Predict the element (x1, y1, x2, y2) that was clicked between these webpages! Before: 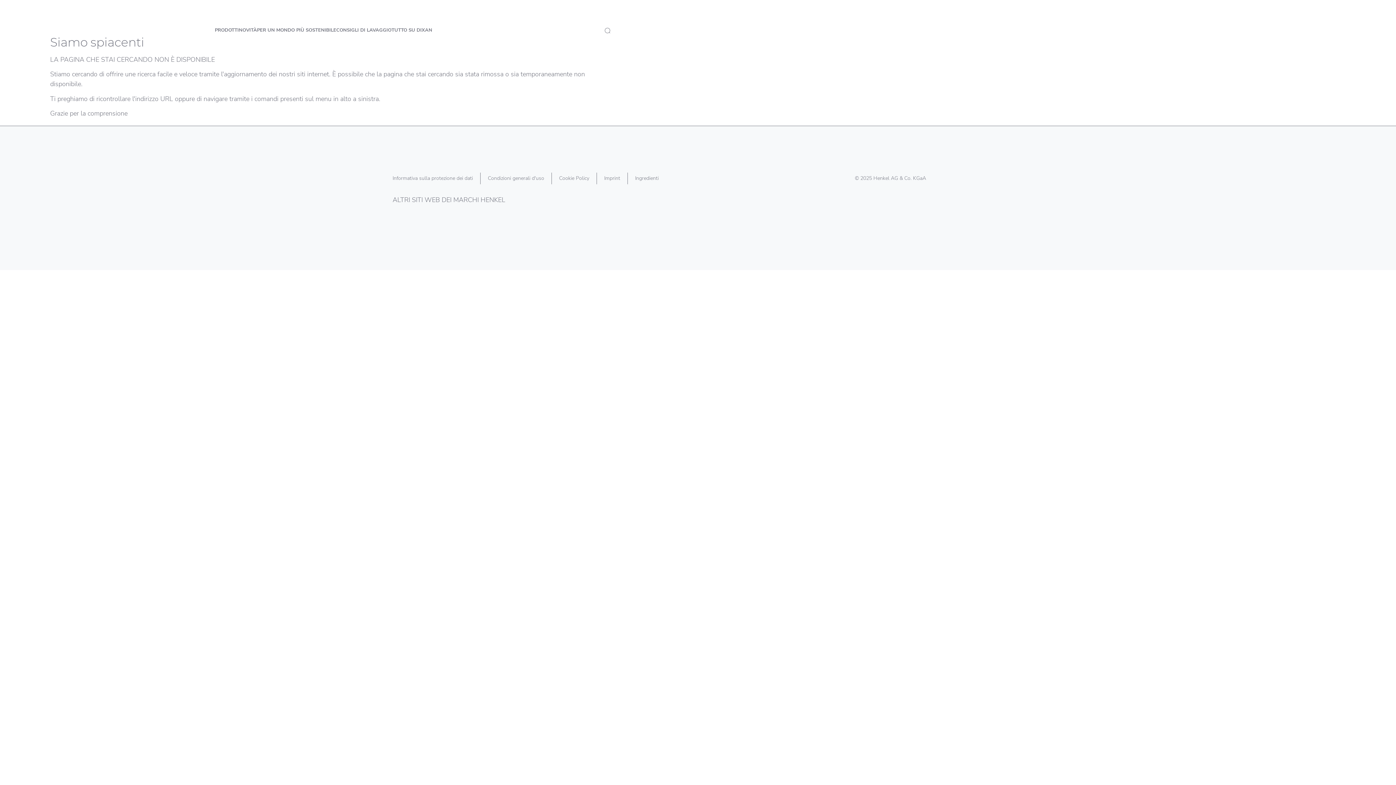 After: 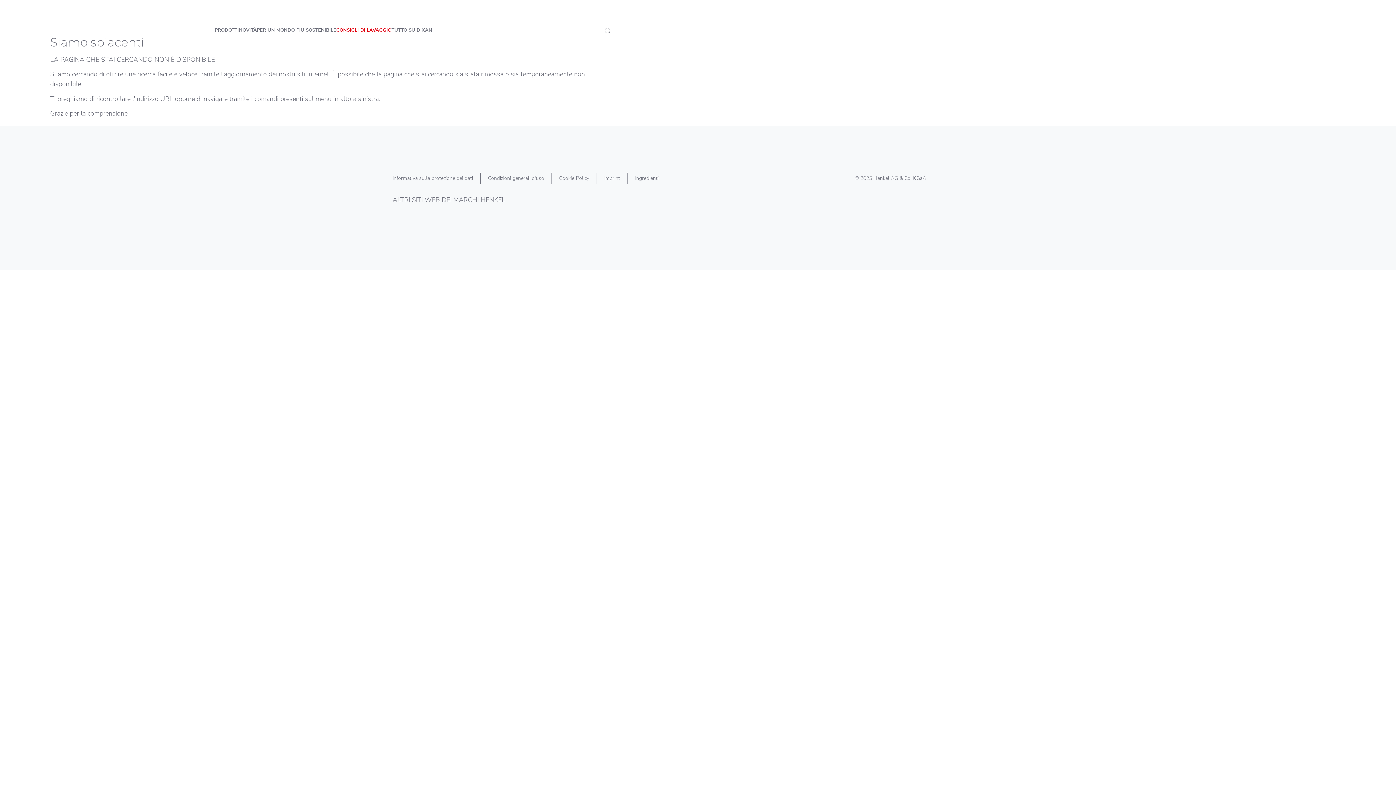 Action: label: CONSIGLI DI LAVAGGIO  bbox: (336, 26, 391, 33)